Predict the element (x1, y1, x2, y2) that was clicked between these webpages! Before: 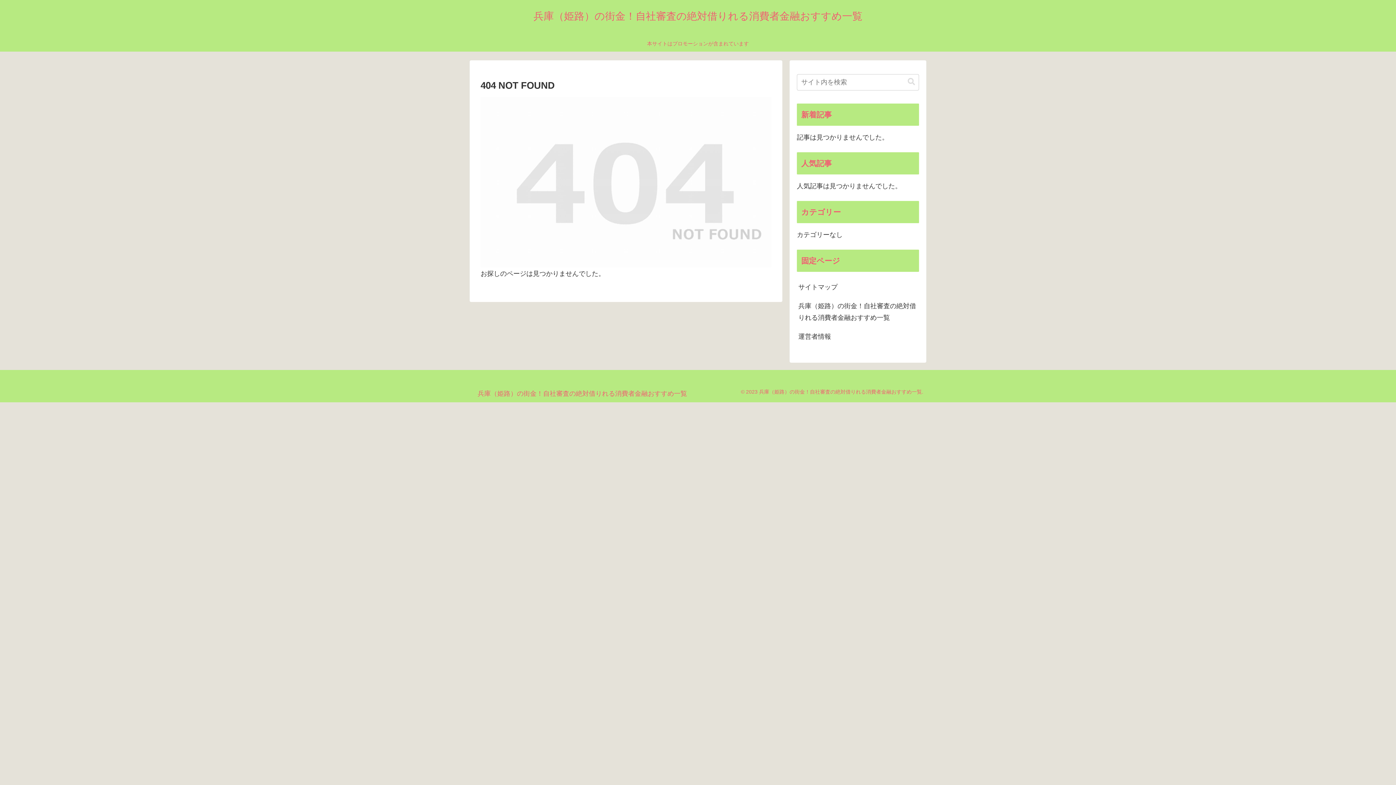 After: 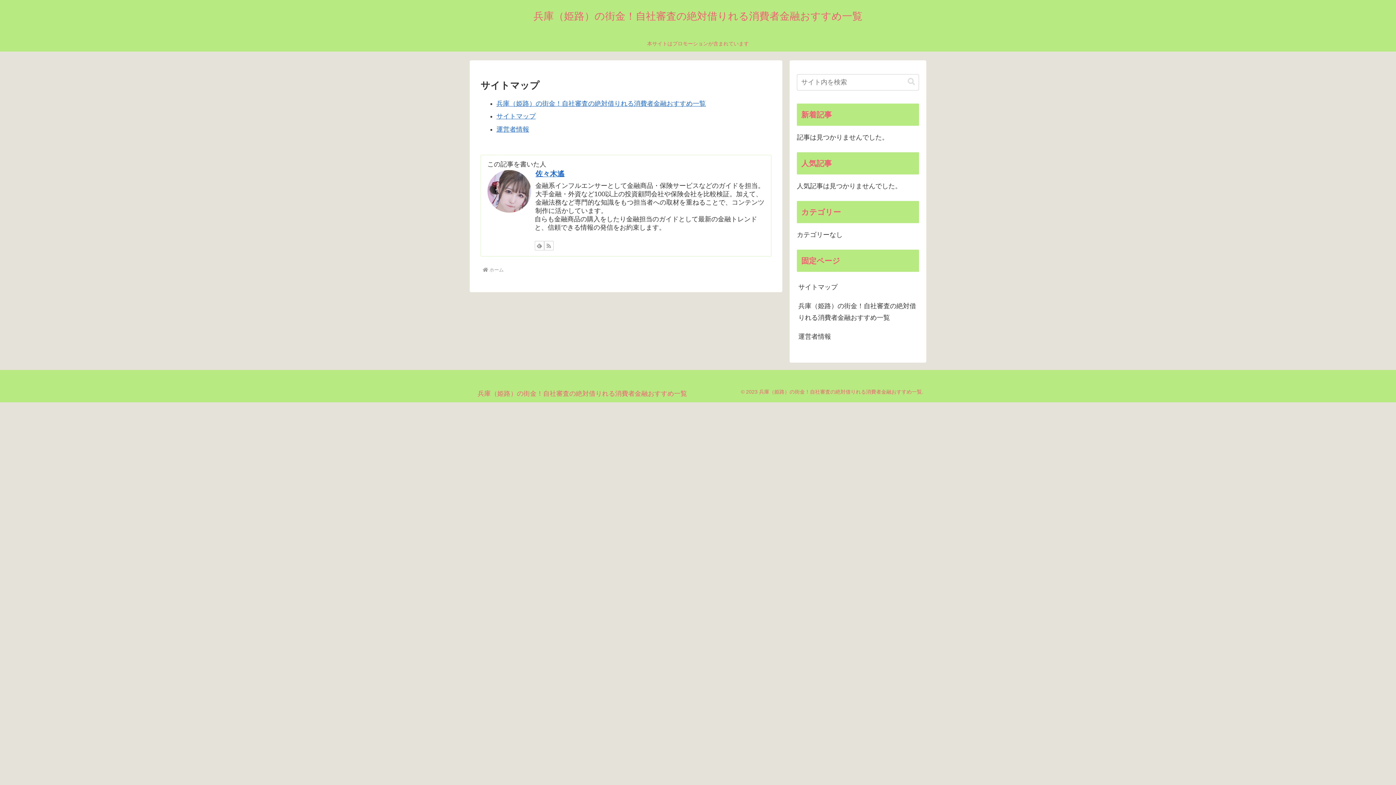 Action: bbox: (797, 277, 919, 296) label: サイトマップ